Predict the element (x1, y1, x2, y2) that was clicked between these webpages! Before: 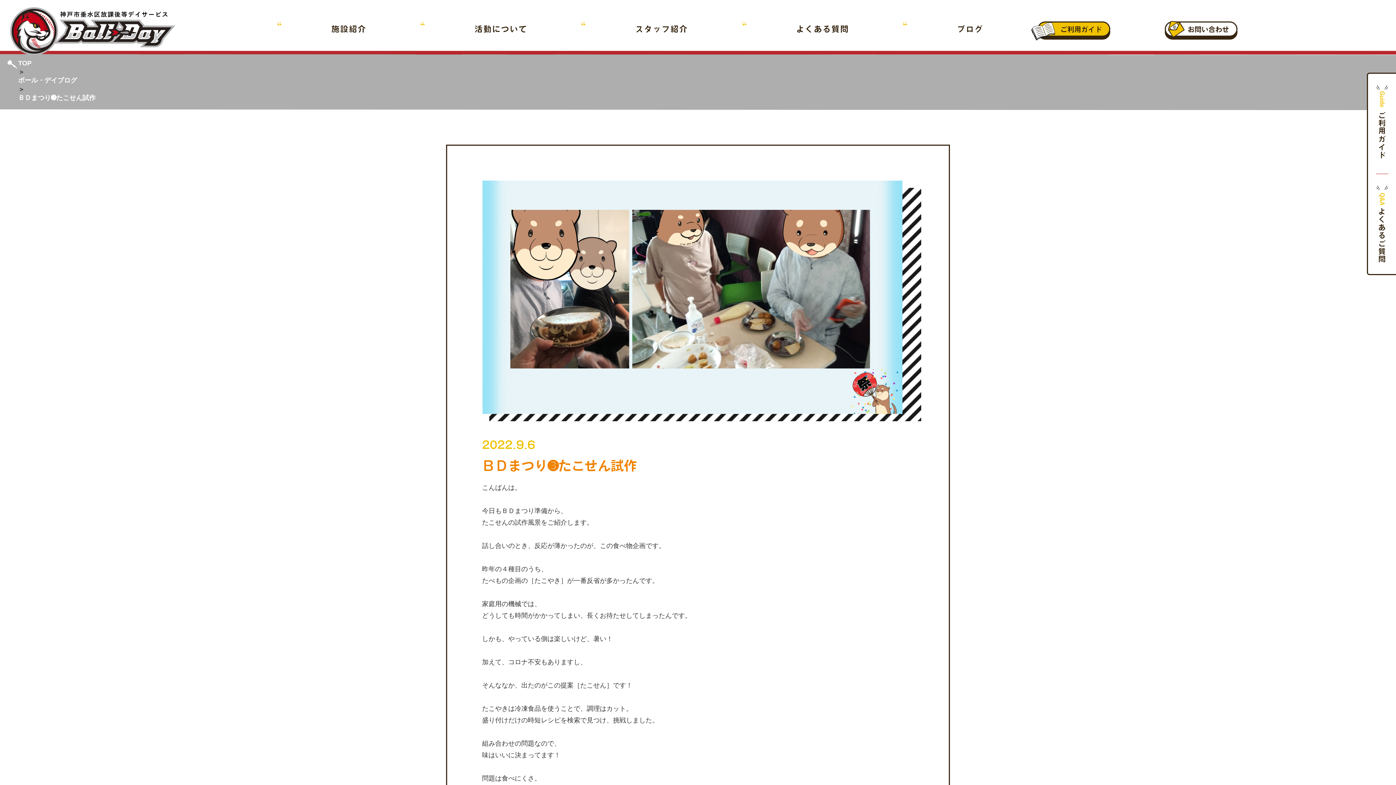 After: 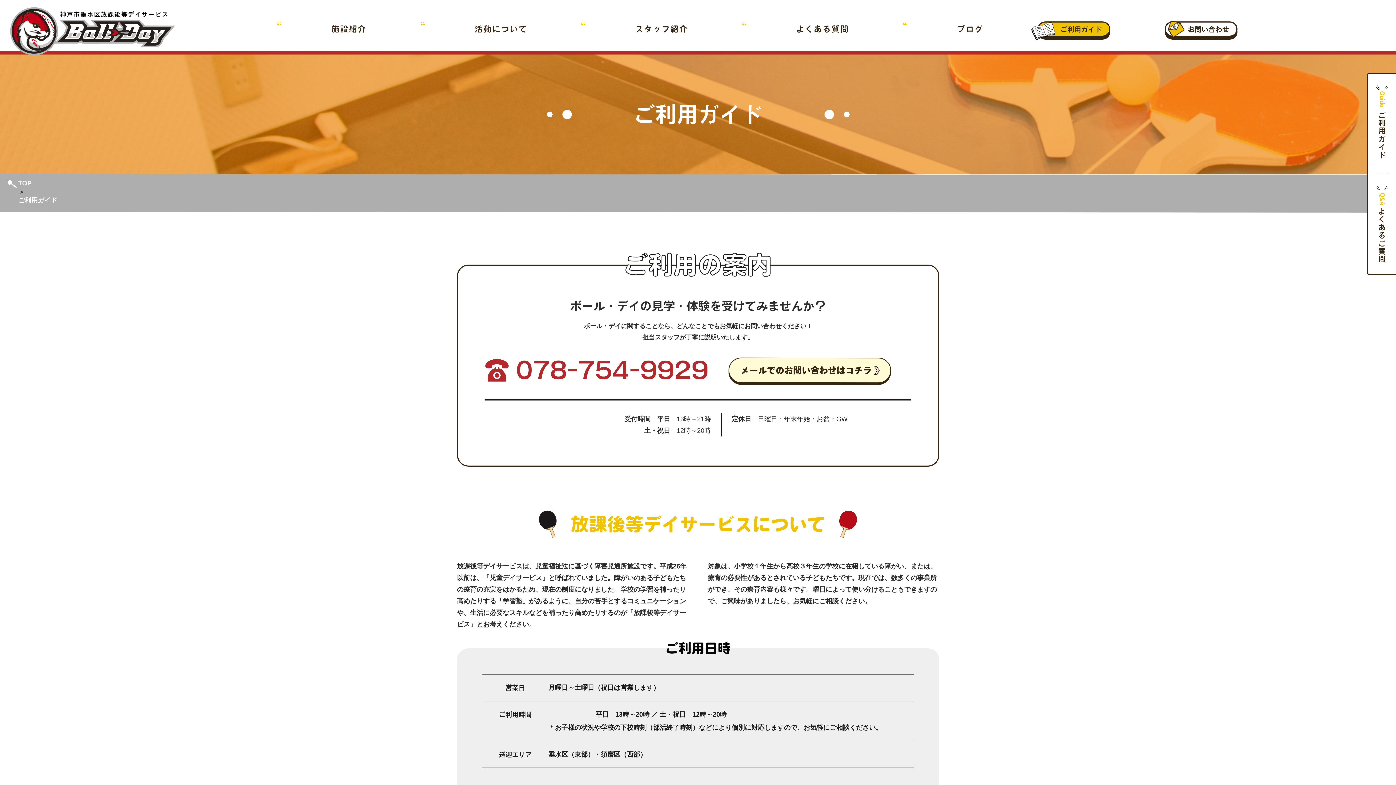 Action: bbox: (1381, 95, 1383, 174) label: ご利用ガイド